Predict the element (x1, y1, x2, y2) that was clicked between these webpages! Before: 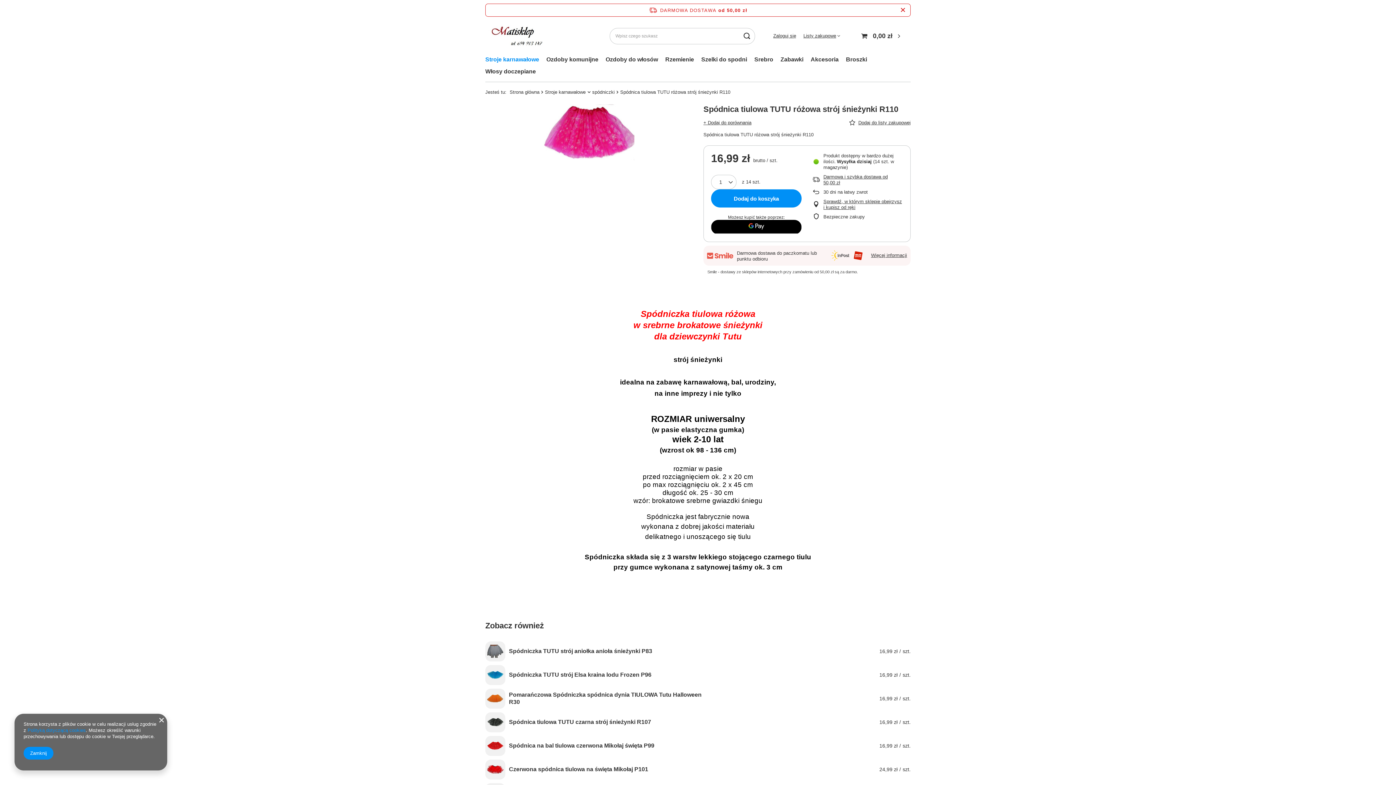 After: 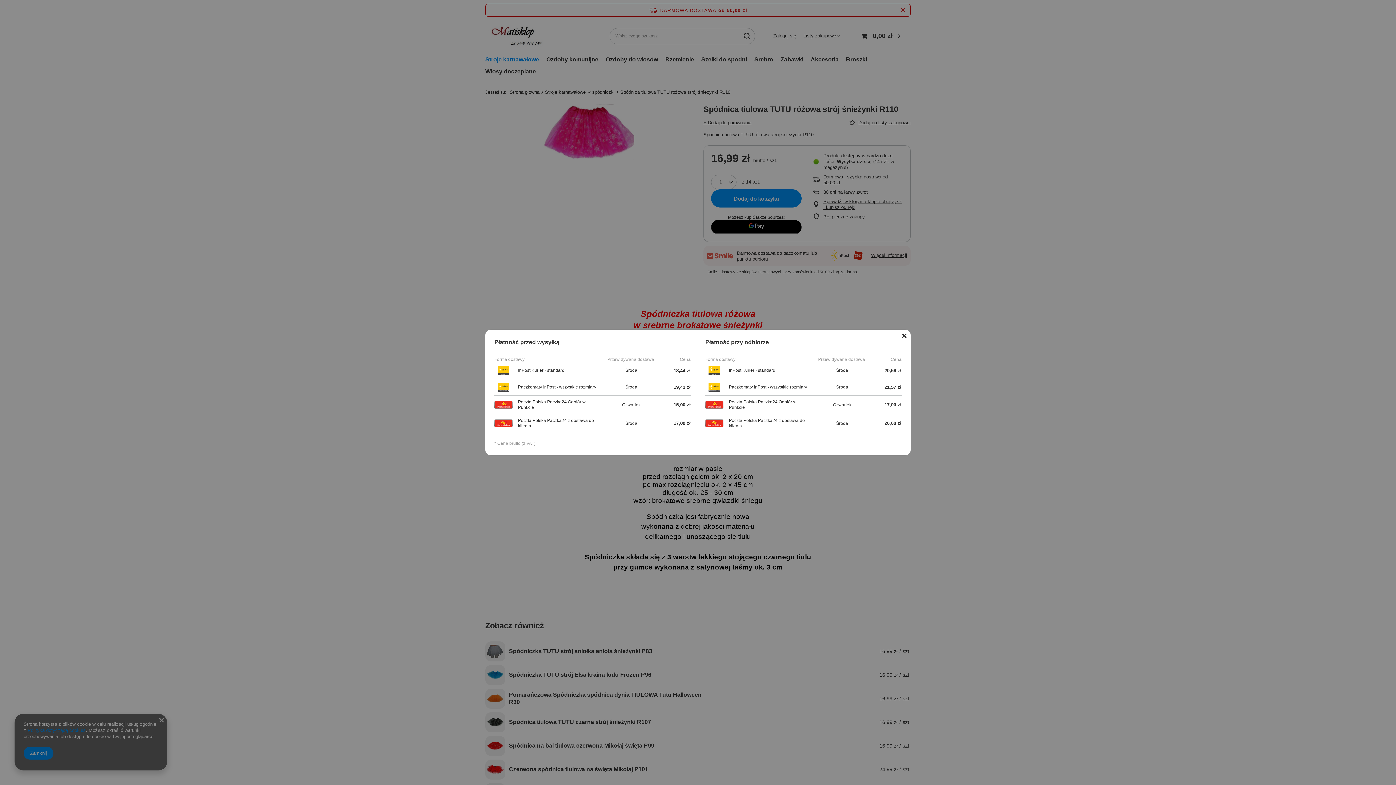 Action: bbox: (823, 174, 903, 185) label: Darmowa i szybka dostawa od 50,00 zł